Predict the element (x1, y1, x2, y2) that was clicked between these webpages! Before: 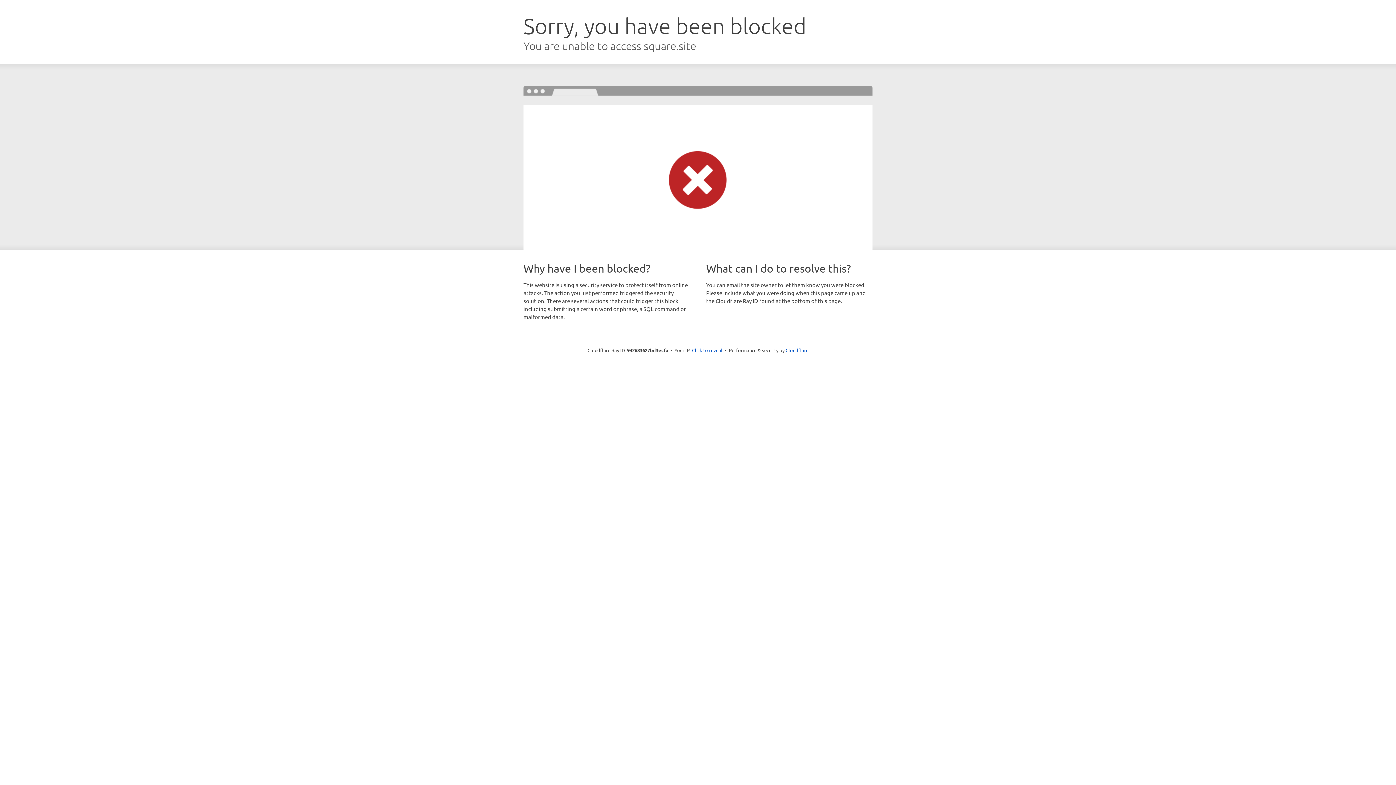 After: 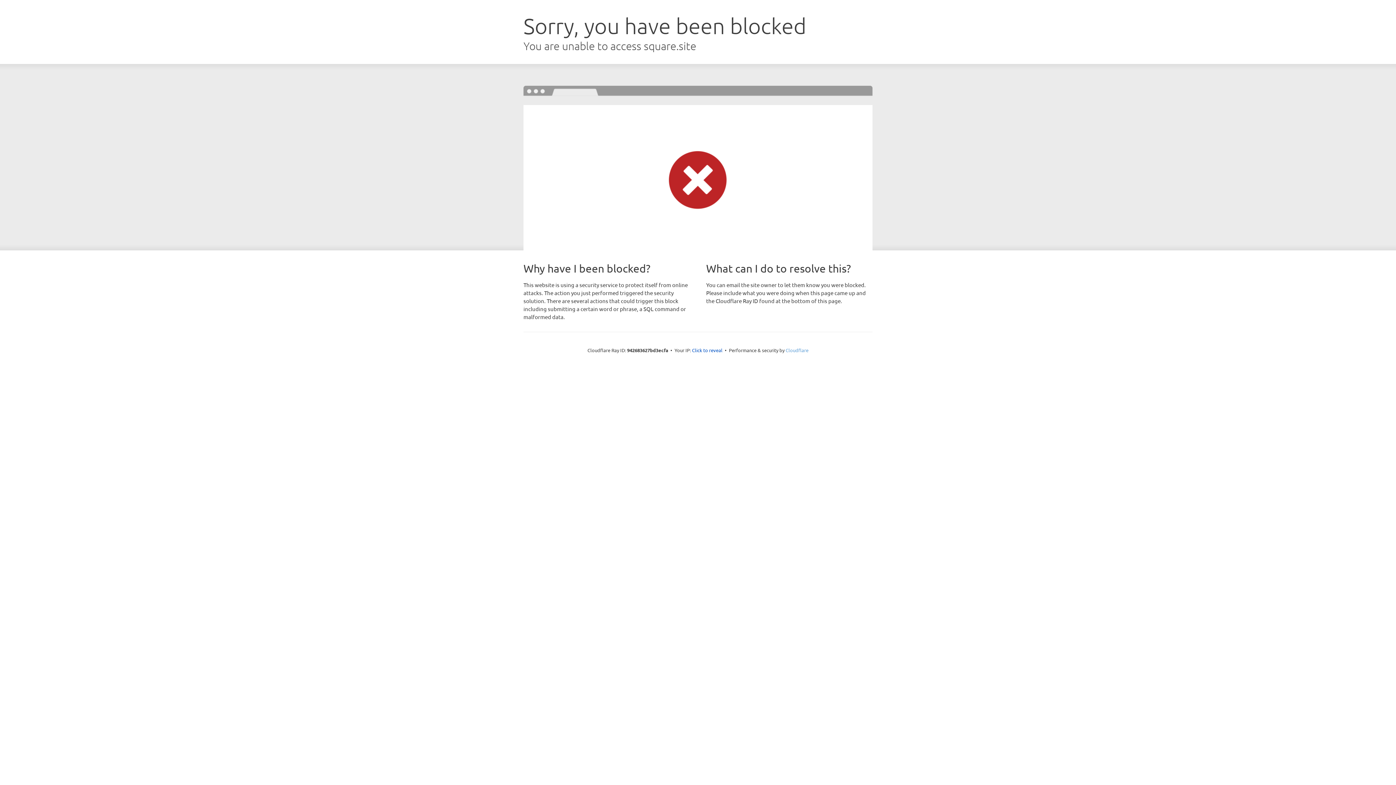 Action: label: Cloudflare bbox: (785, 347, 808, 353)